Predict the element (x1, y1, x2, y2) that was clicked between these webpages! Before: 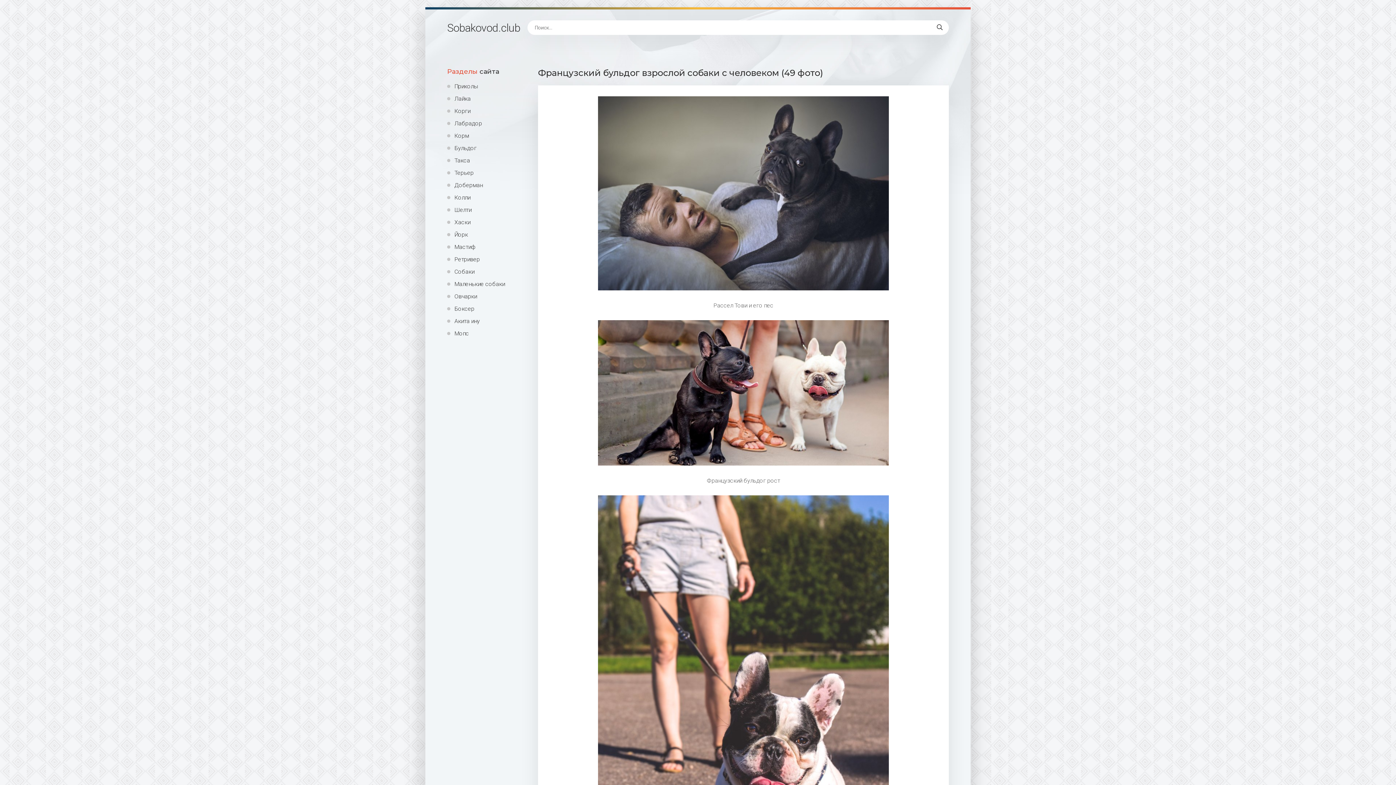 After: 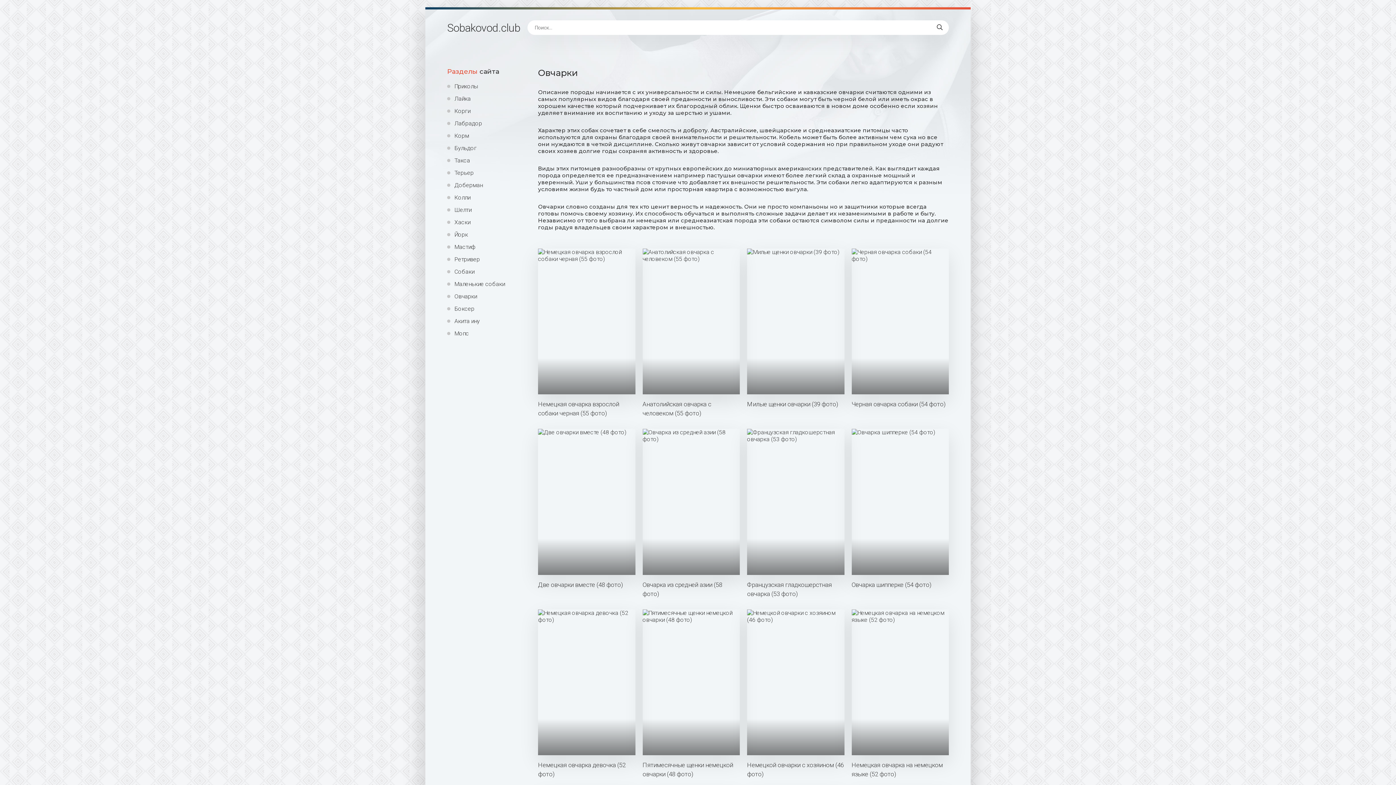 Action: label: Овчарки bbox: (447, 293, 527, 300)